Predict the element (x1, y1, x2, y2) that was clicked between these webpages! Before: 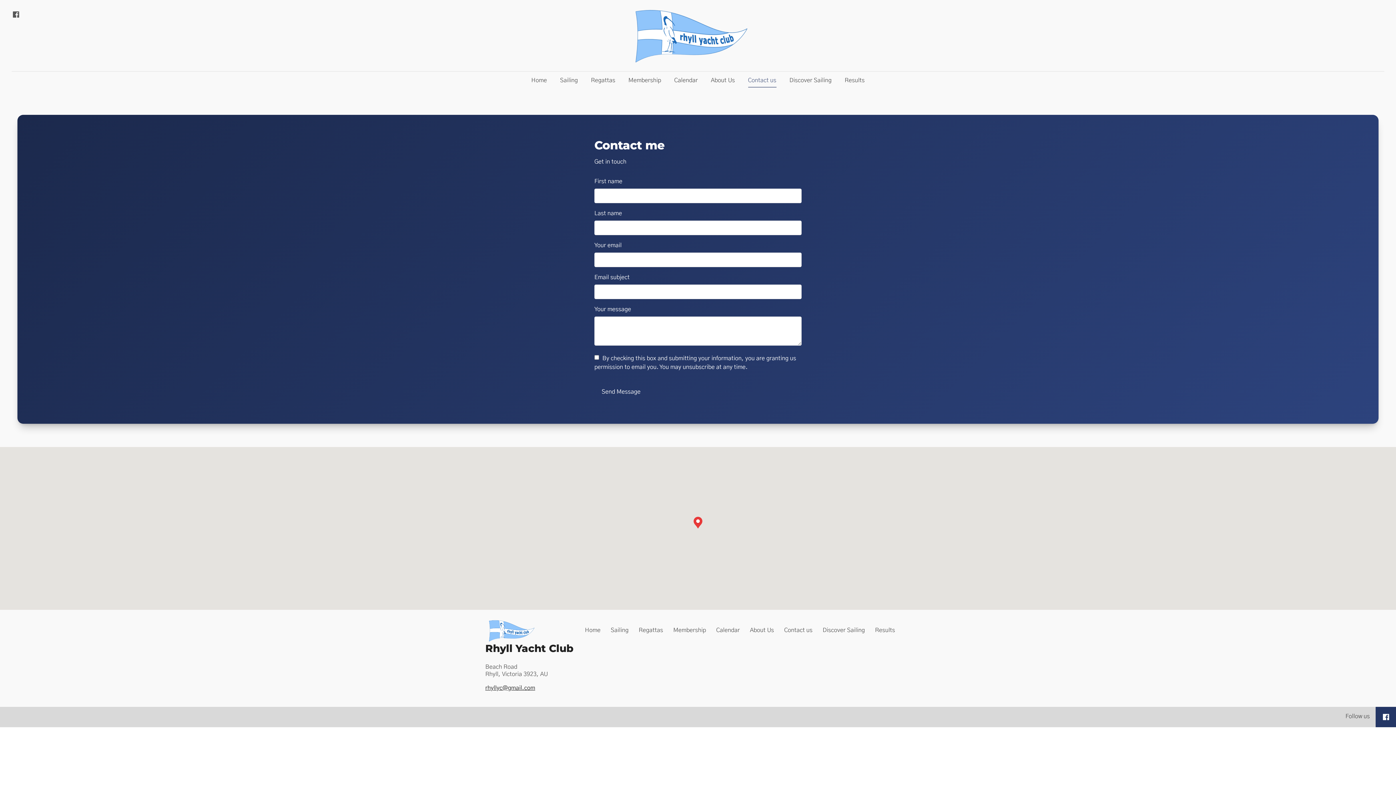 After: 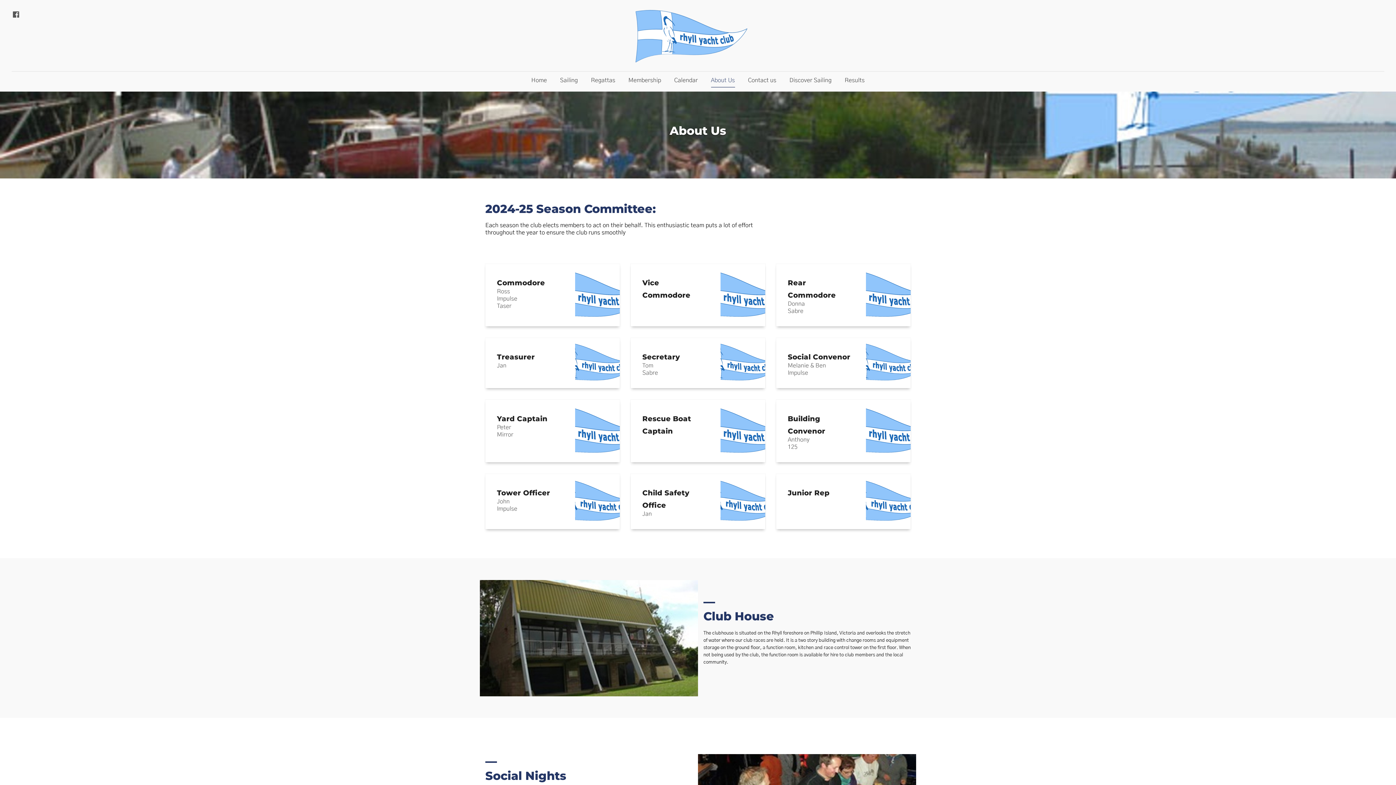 Action: bbox: (705, 73, 740, 87) label: About Us